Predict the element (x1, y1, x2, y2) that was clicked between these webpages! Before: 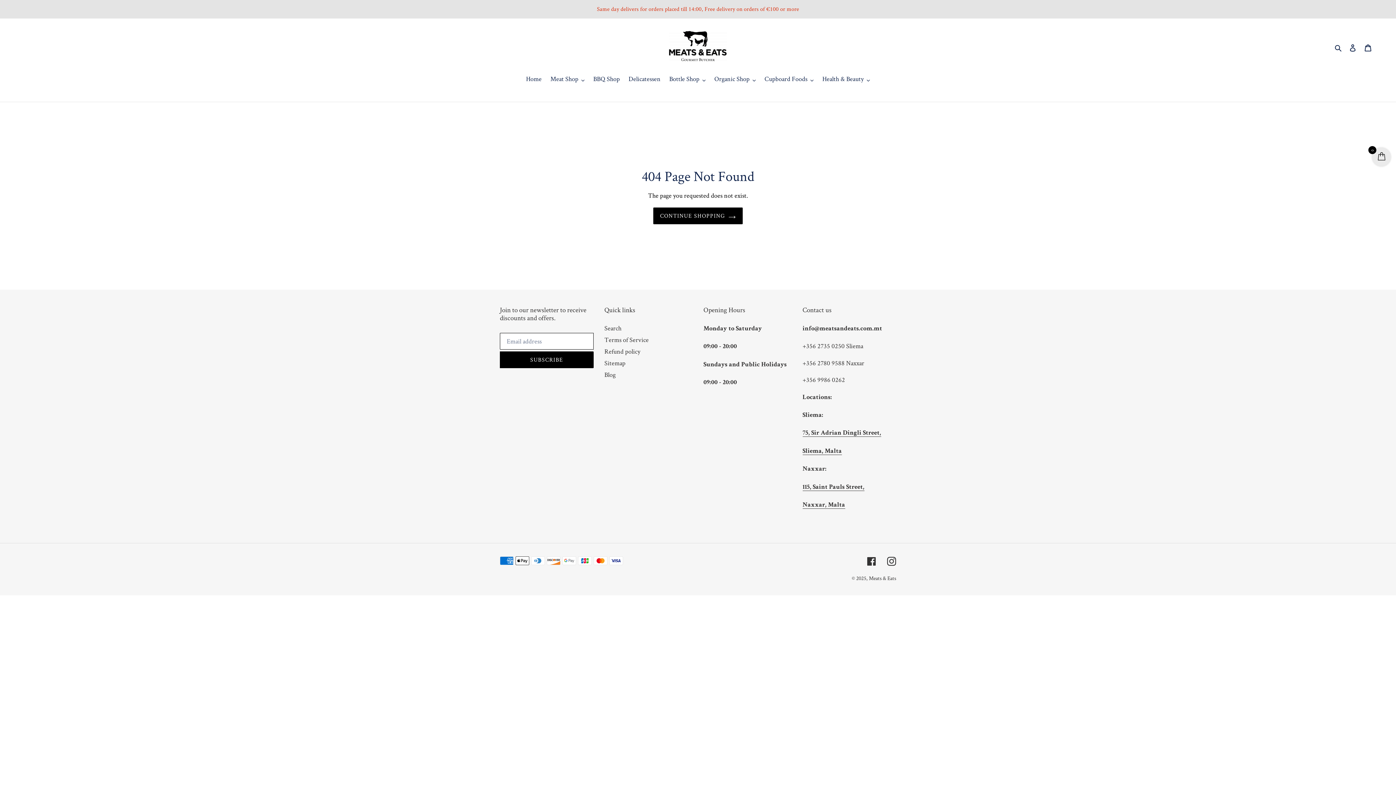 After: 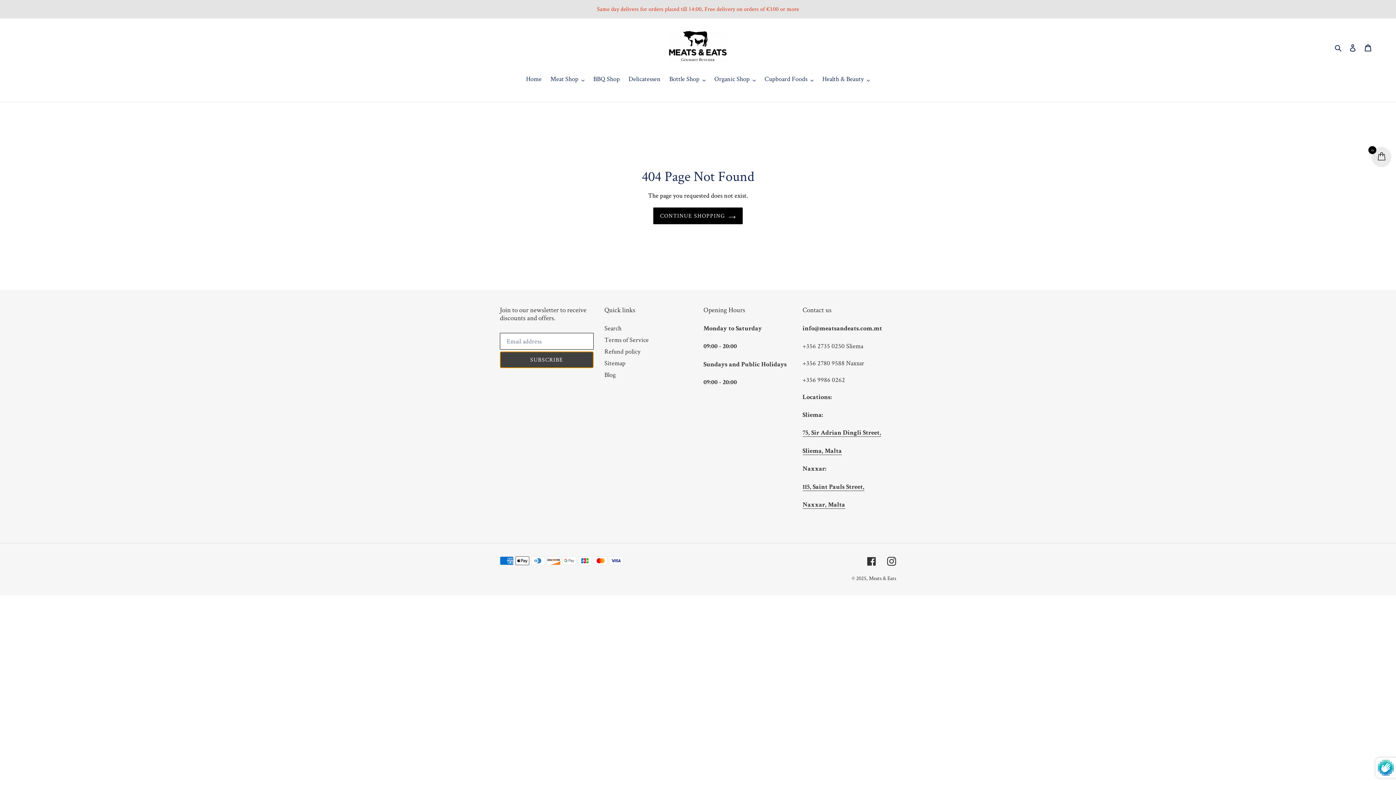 Action: bbox: (500, 351, 593, 368) label: SUBSCRIBE